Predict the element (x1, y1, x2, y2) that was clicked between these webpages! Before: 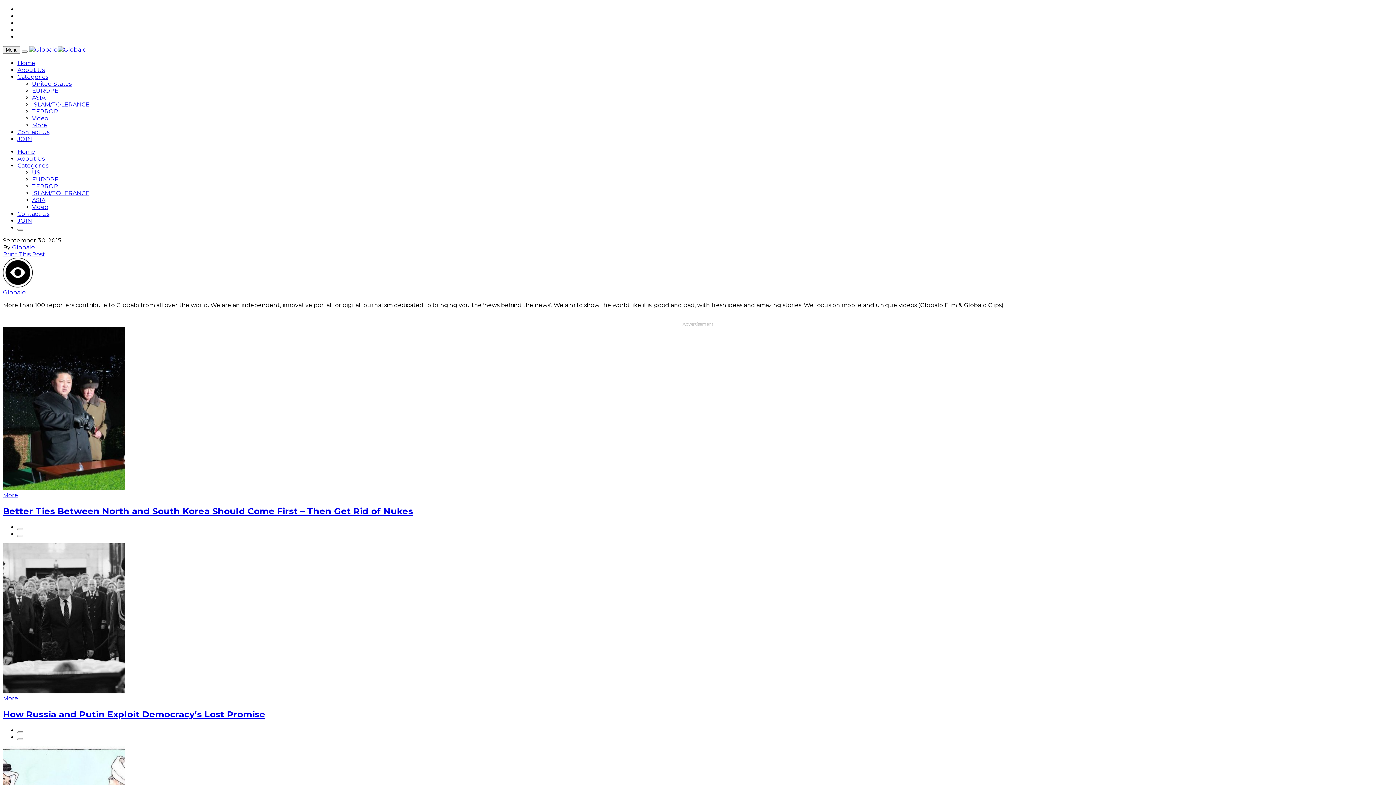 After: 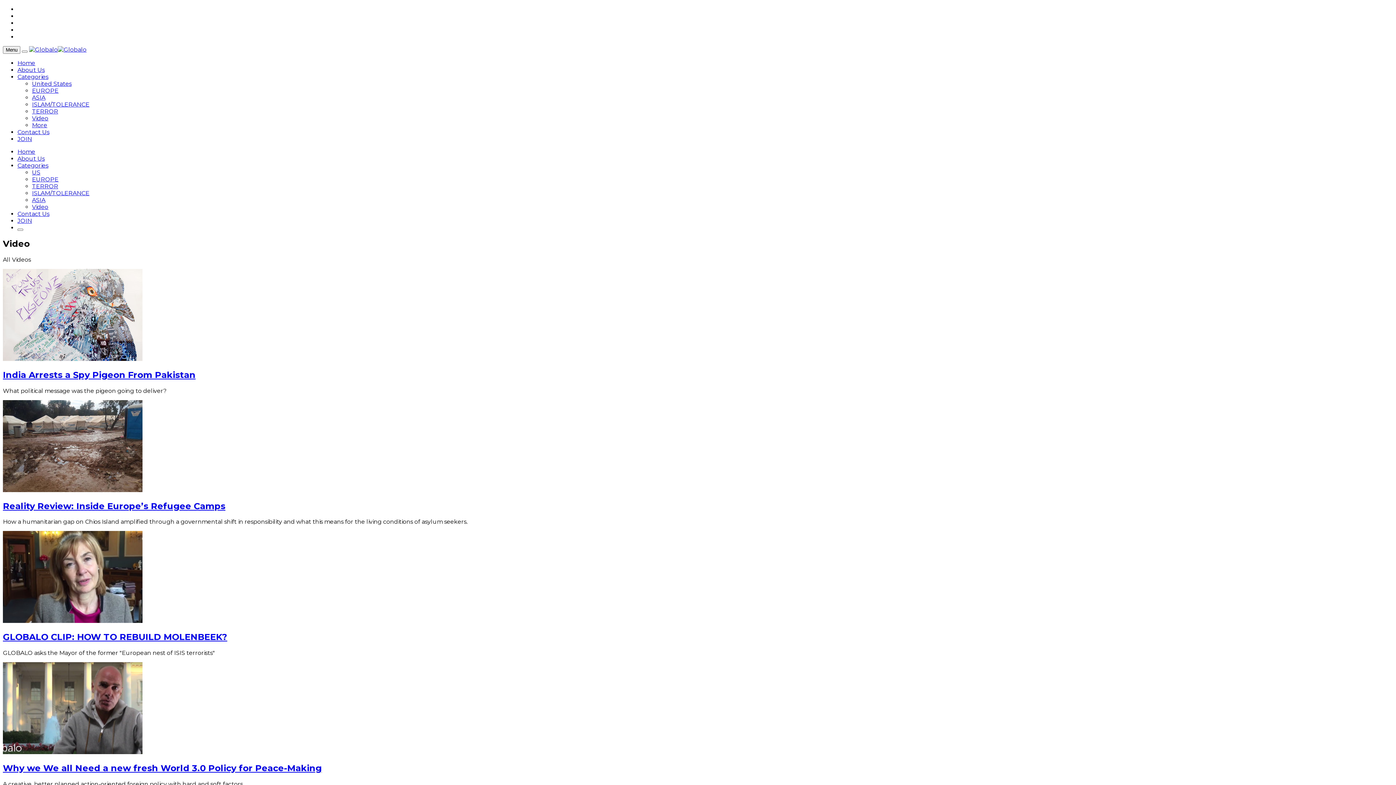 Action: bbox: (32, 203, 48, 210) label: Video